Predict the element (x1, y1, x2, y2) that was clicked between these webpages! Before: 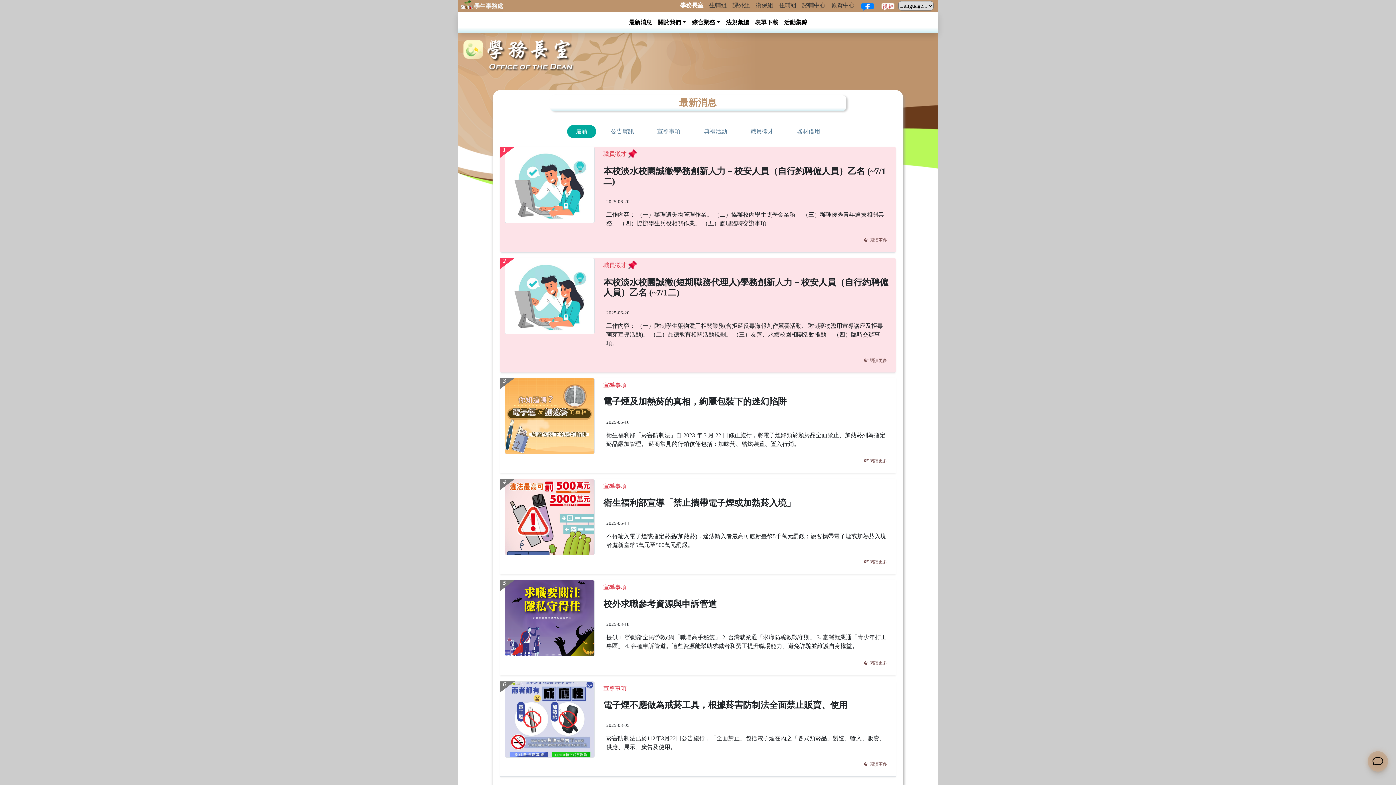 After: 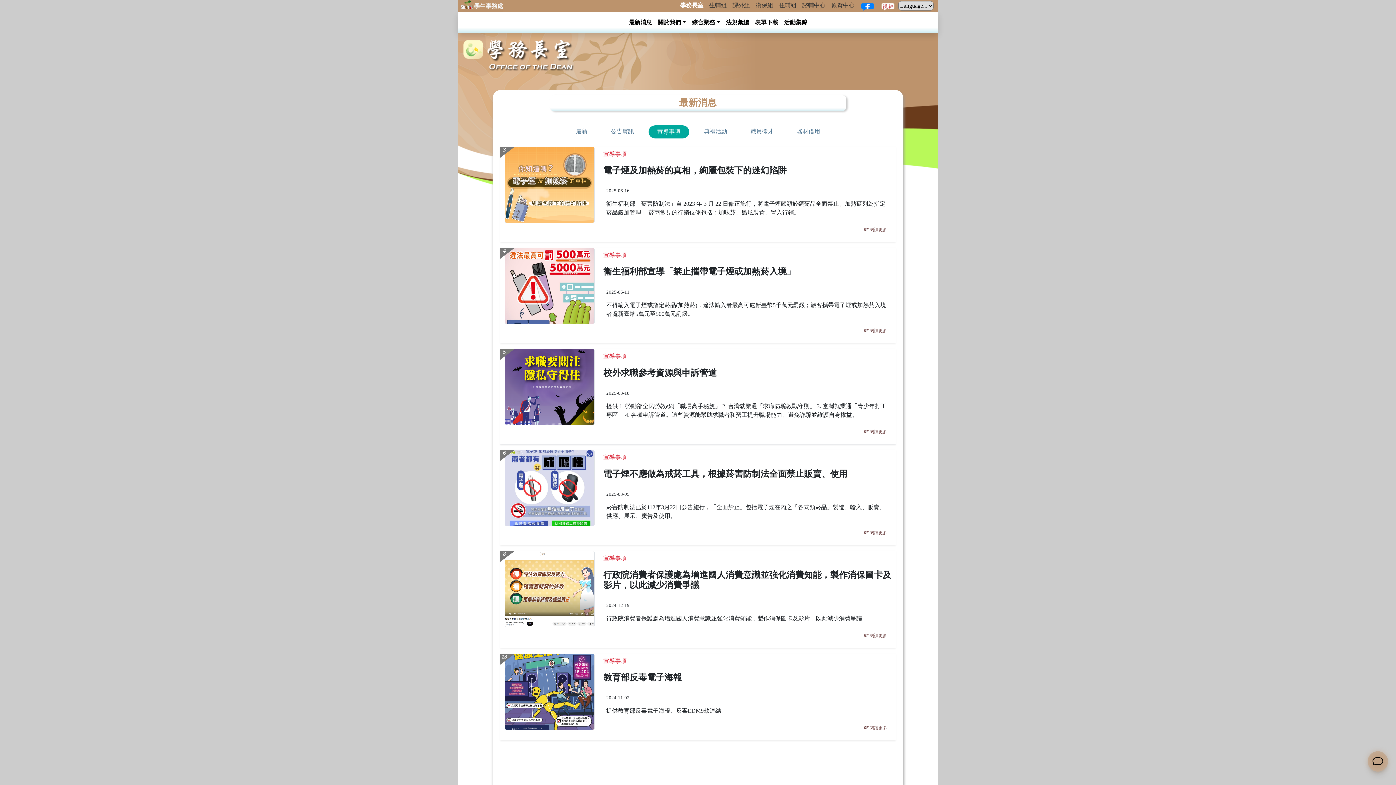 Action: bbox: (648, 125, 689, 138) label: 宣導事項